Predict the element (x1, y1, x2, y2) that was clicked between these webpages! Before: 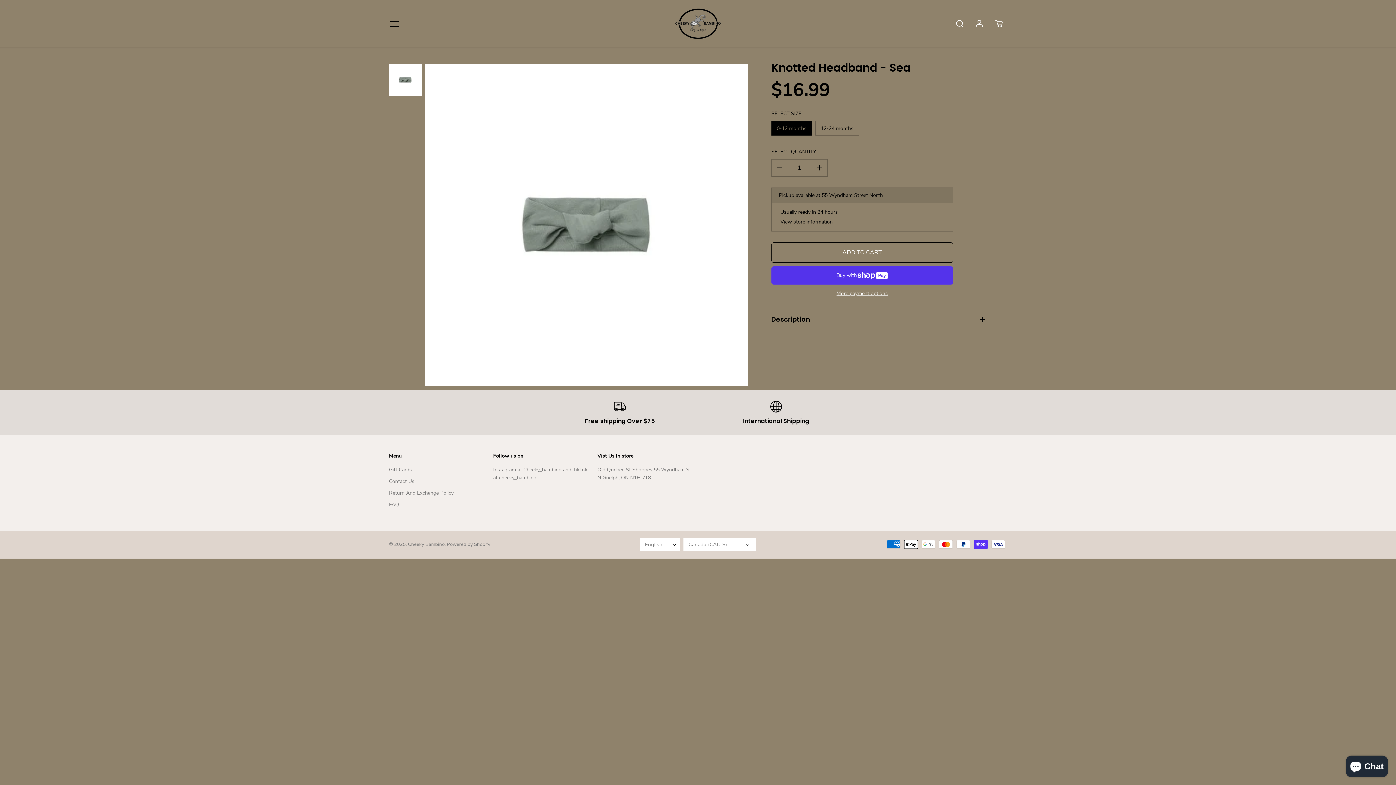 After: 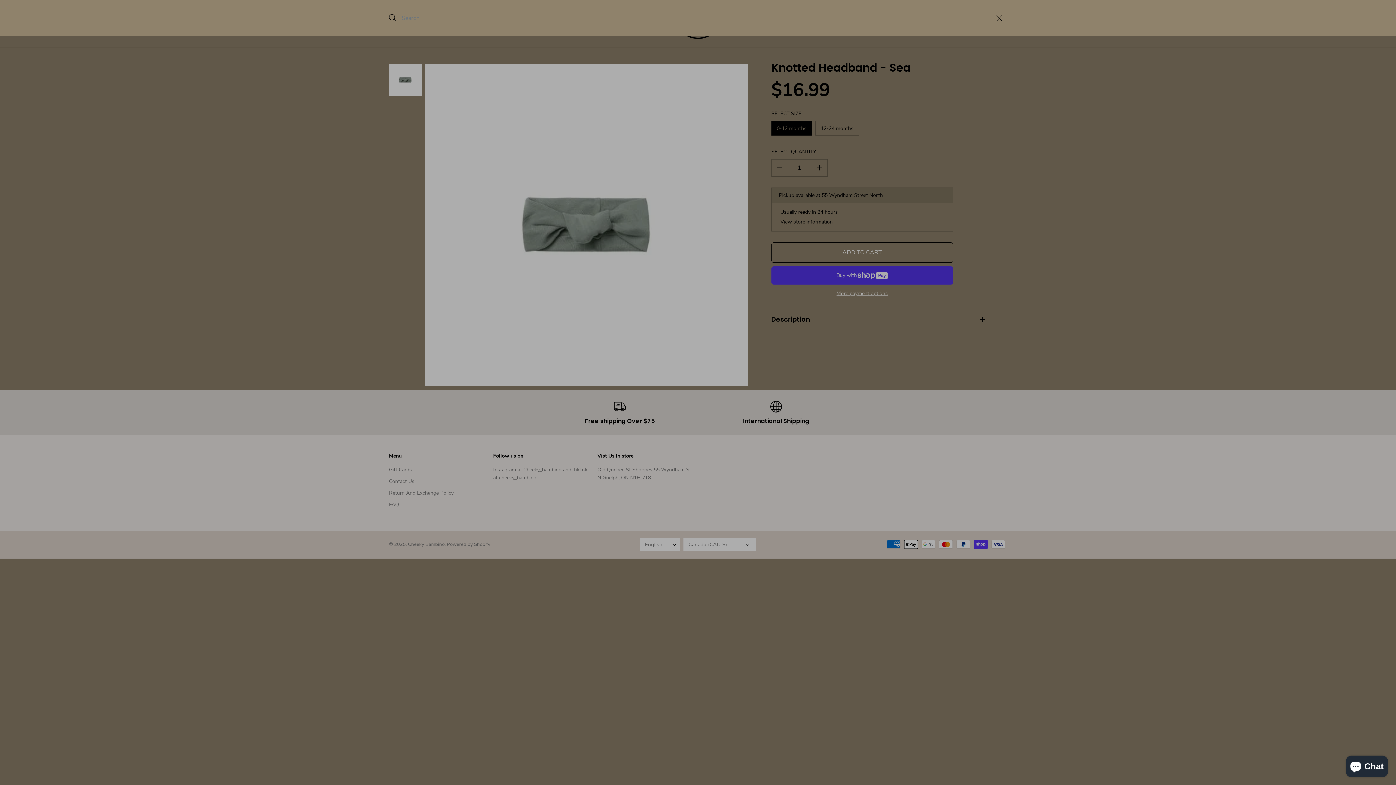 Action: bbox: (952, 15, 968, 31)